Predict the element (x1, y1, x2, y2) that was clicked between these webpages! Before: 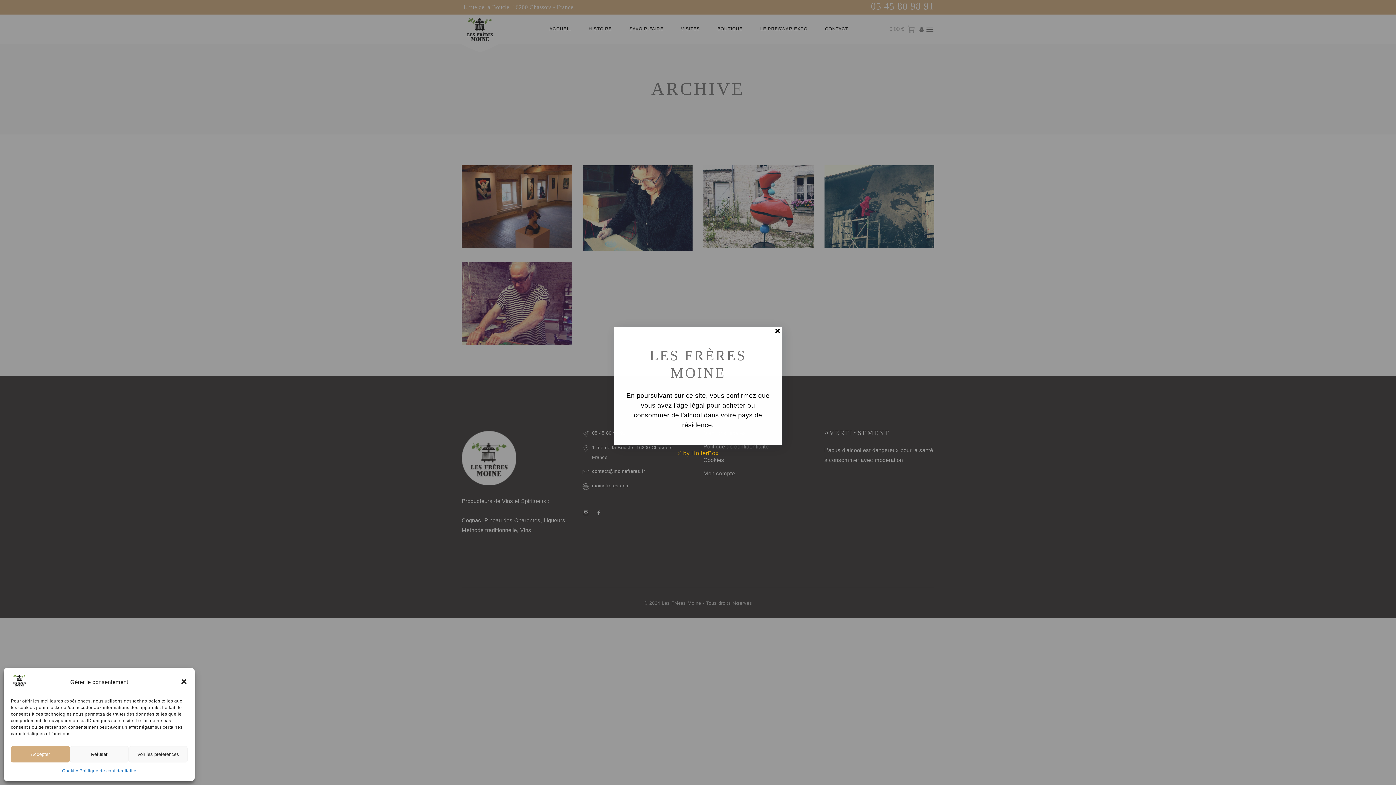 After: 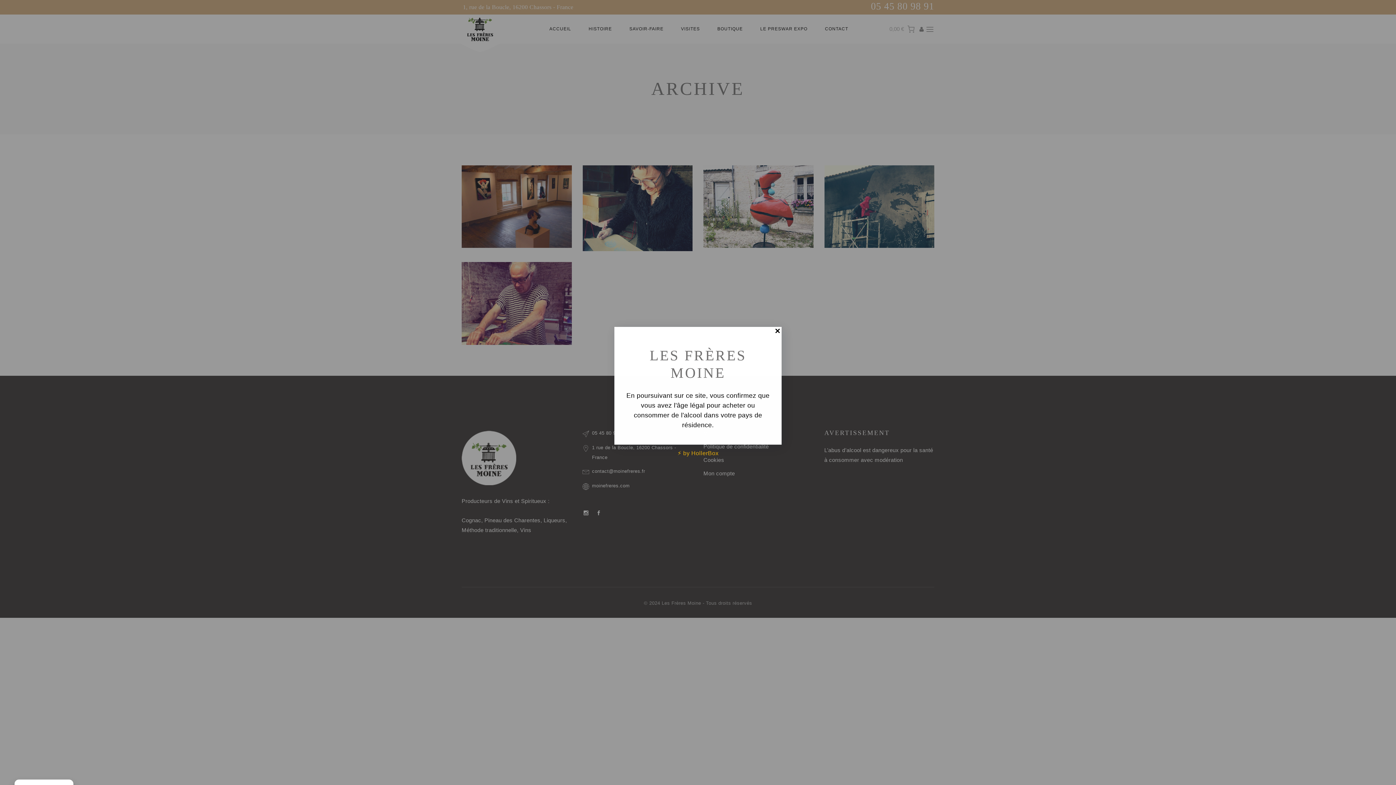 Action: label: Refuser bbox: (69, 746, 128, 762)